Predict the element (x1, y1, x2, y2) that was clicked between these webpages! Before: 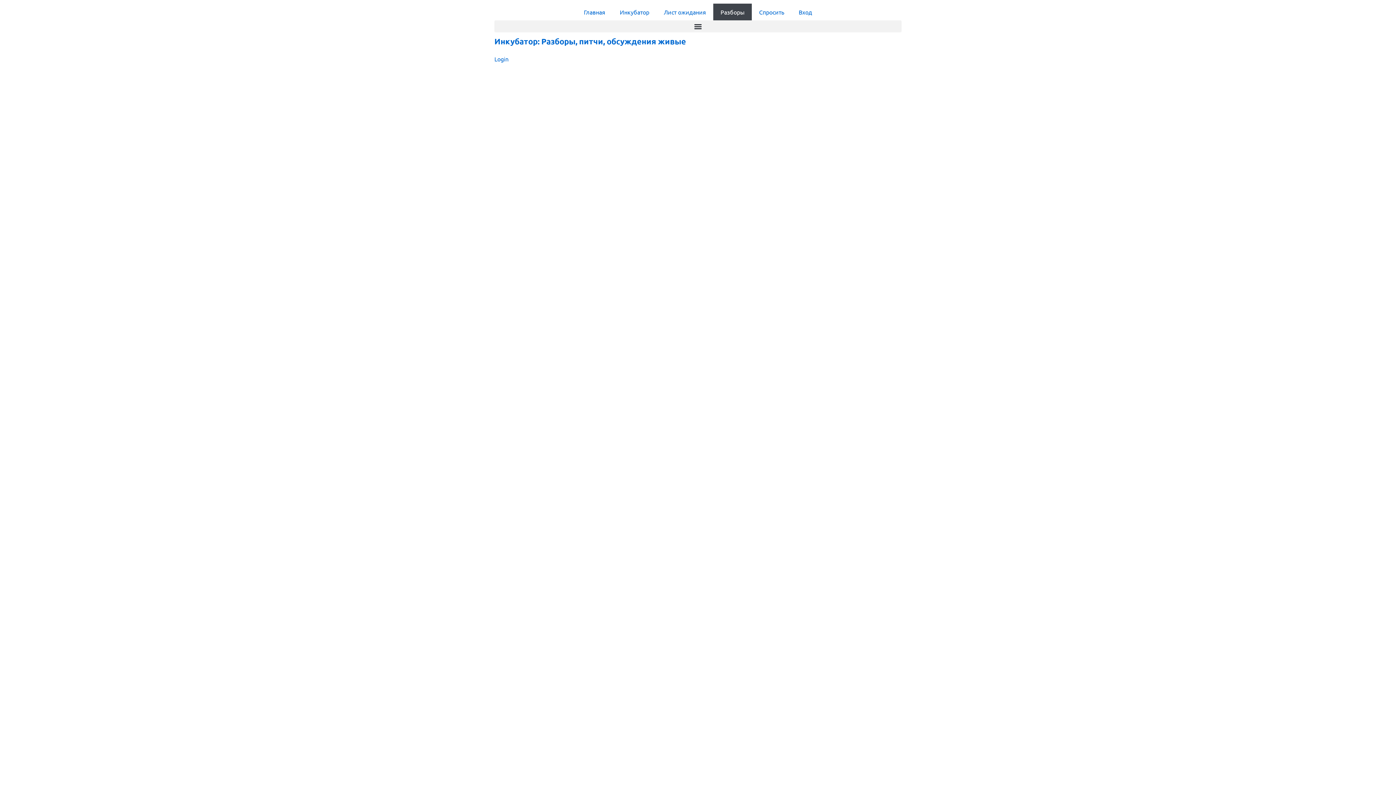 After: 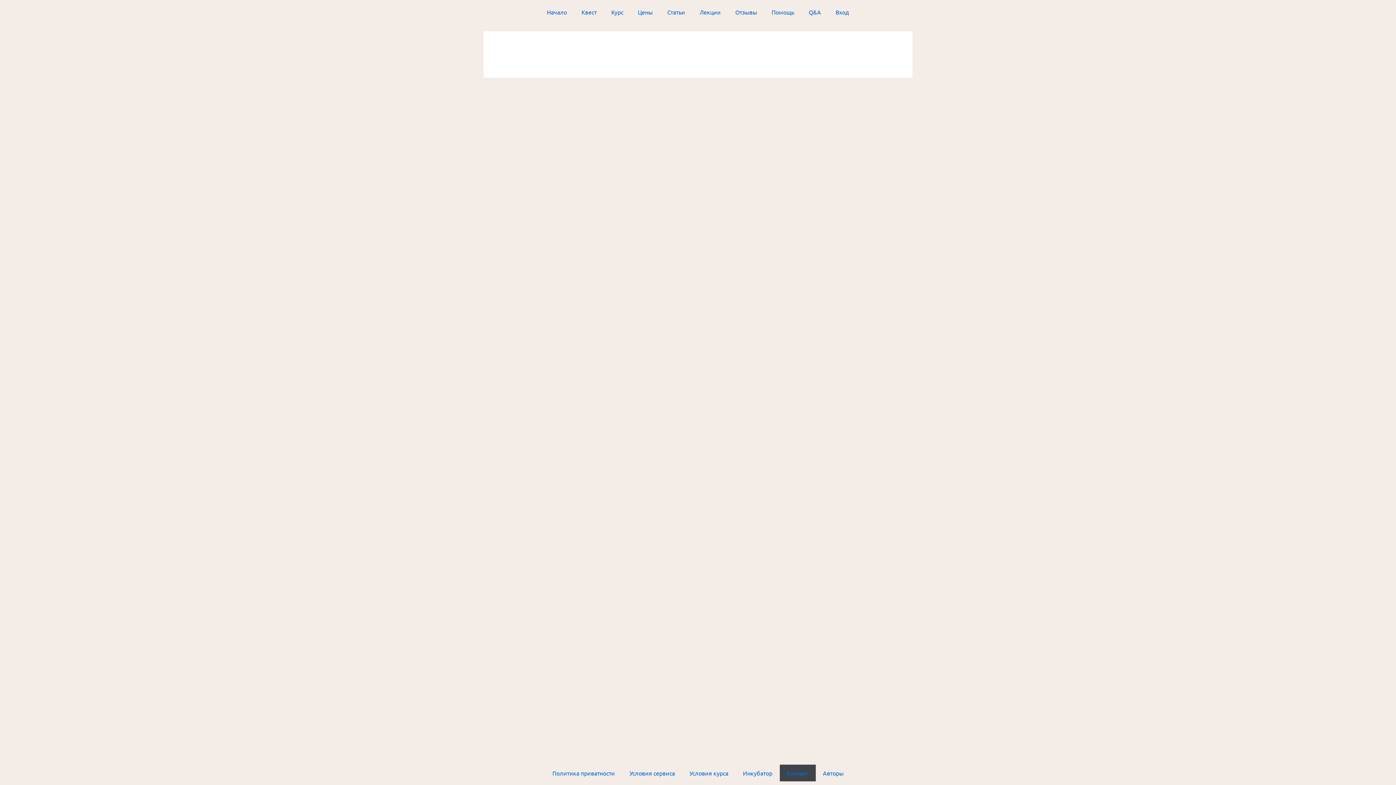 Action: label: Спросить bbox: (752, 3, 791, 20)